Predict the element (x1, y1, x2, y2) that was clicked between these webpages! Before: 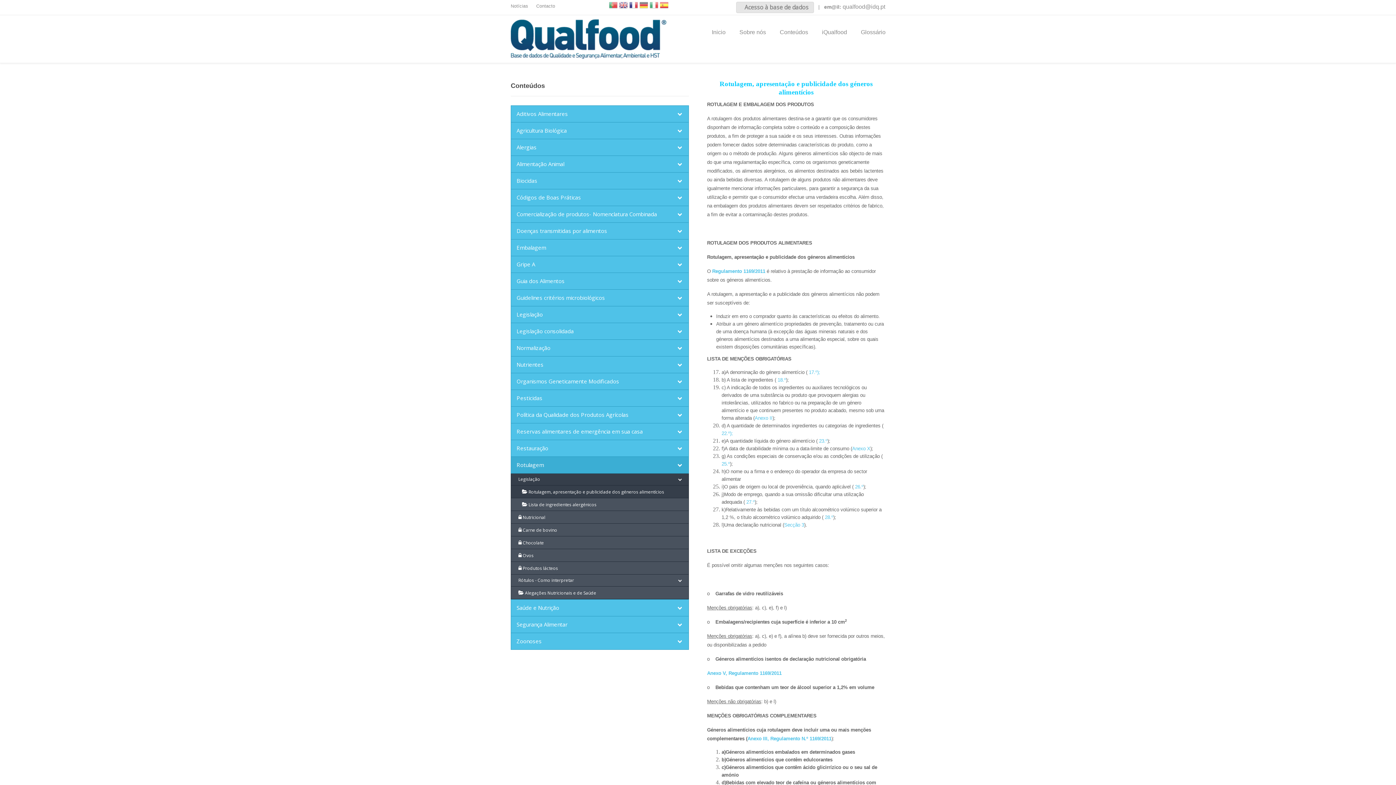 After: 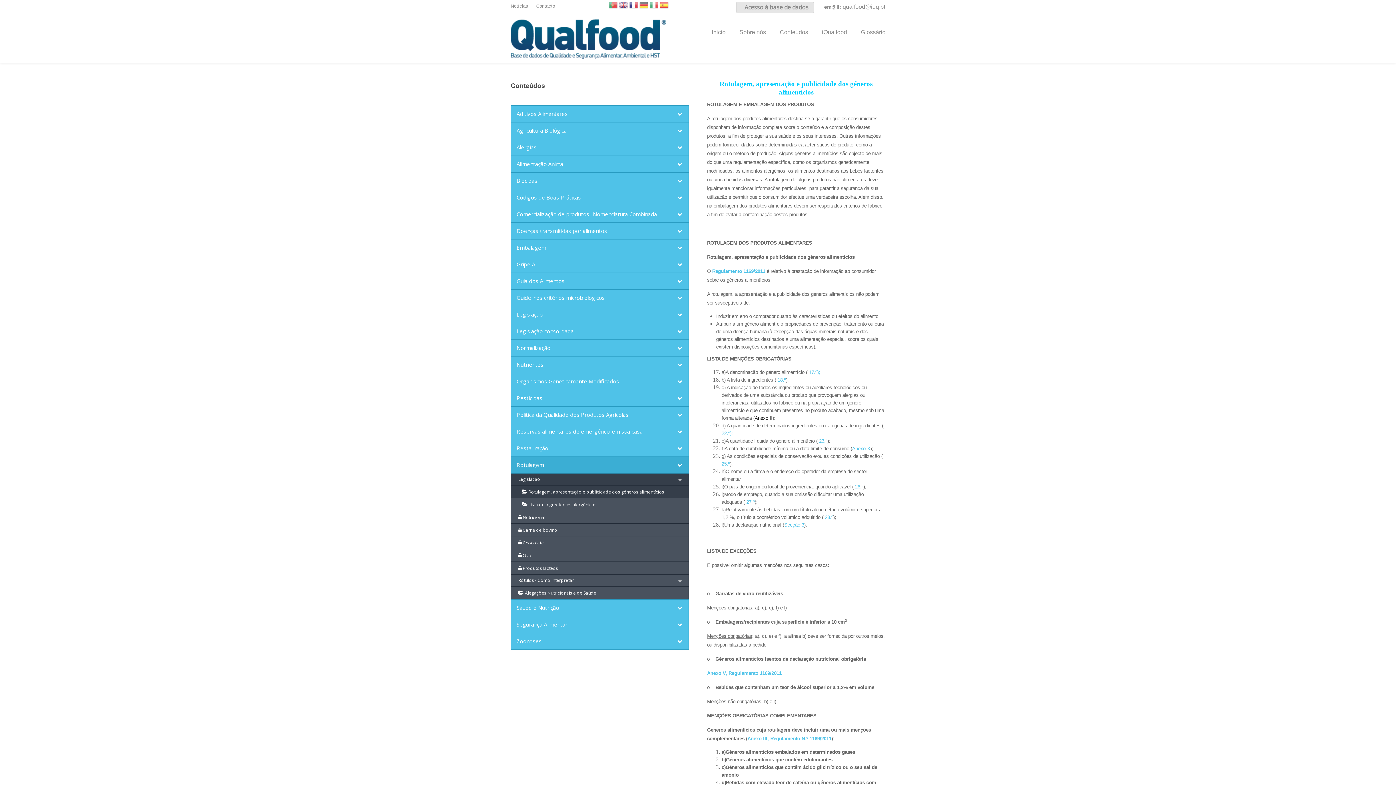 Action: bbox: (754, 415, 772, 421) label: Anexo II